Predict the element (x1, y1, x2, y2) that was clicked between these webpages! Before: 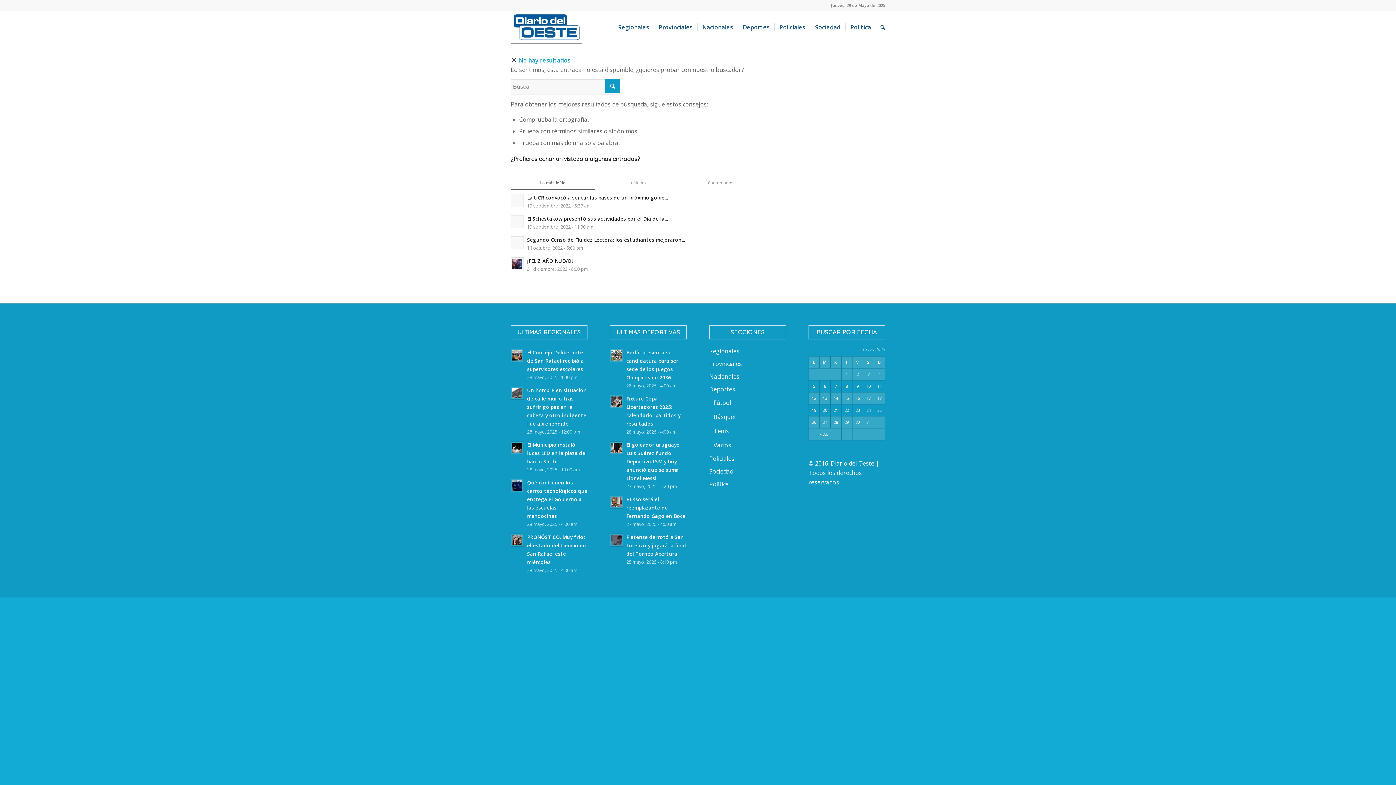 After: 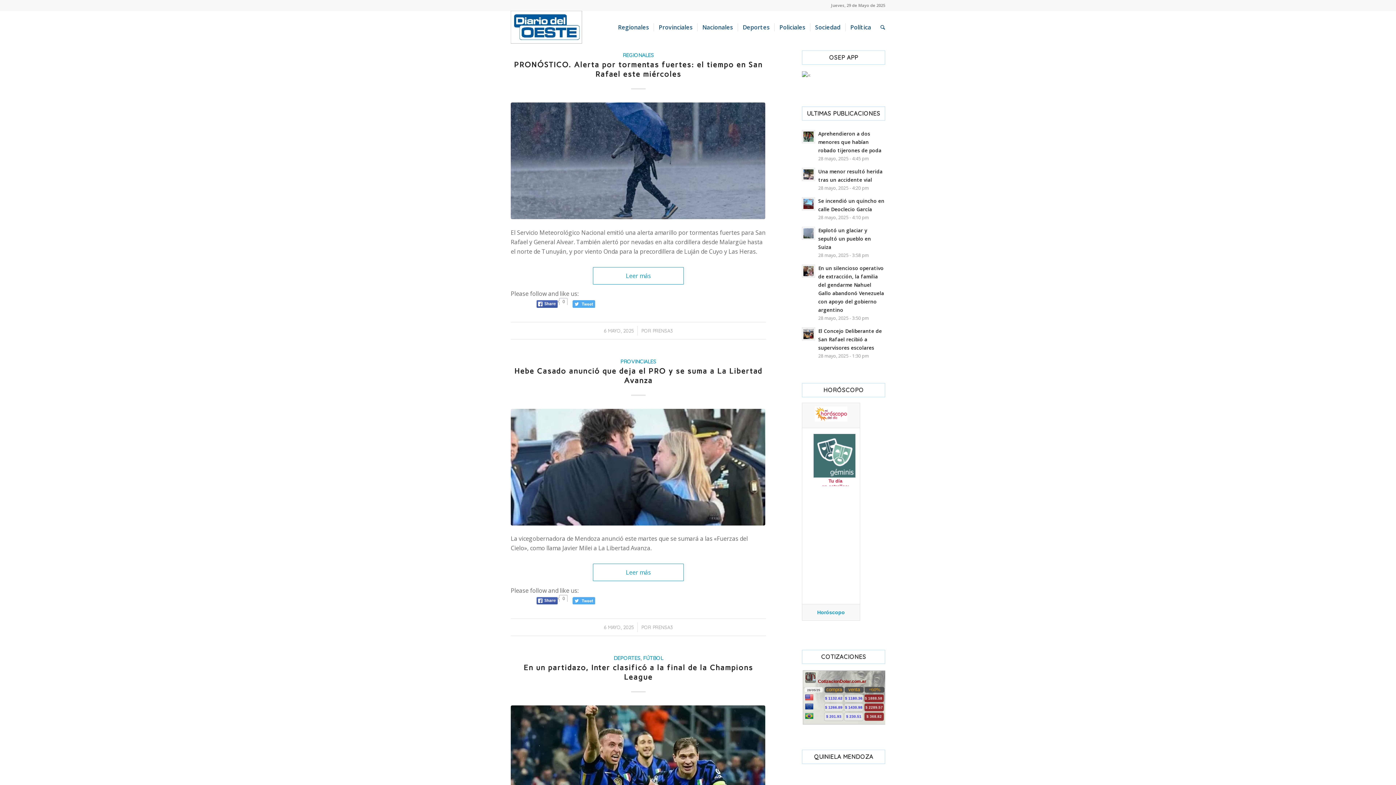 Action: label: Entradas publicadas el 6 May, 2025 bbox: (824, 383, 826, 389)